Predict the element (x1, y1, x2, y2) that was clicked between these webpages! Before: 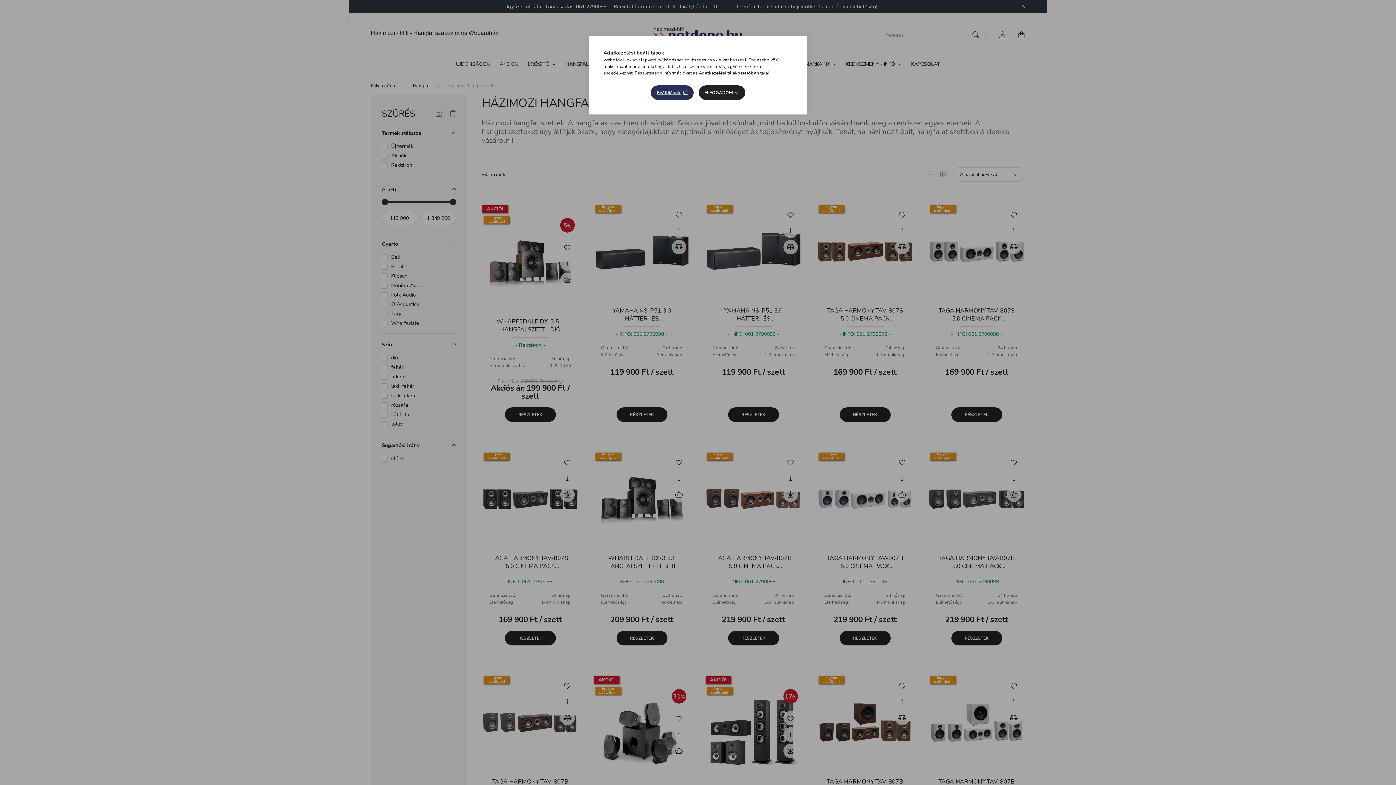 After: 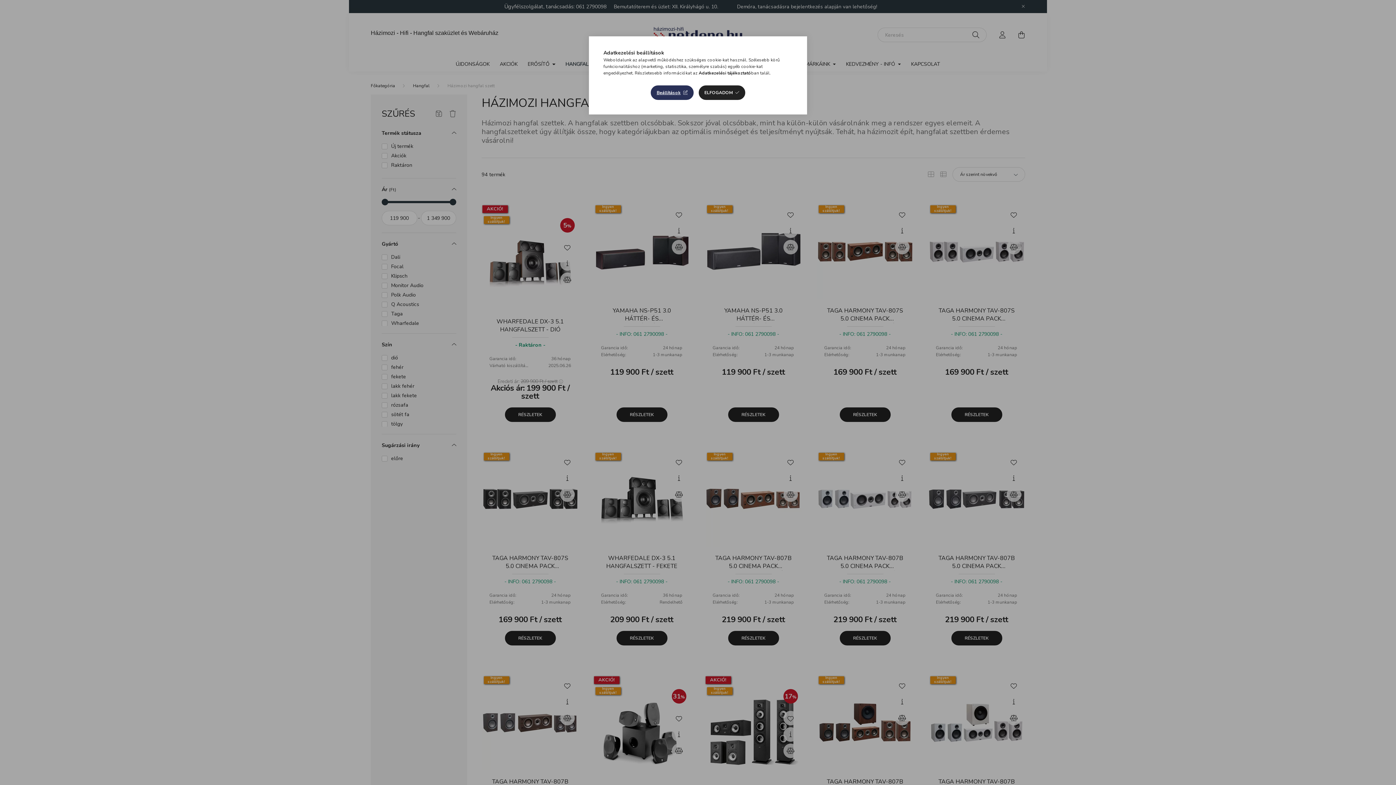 Action: bbox: (698, 70, 751, 76) label: Adatkezelési tájékoztató